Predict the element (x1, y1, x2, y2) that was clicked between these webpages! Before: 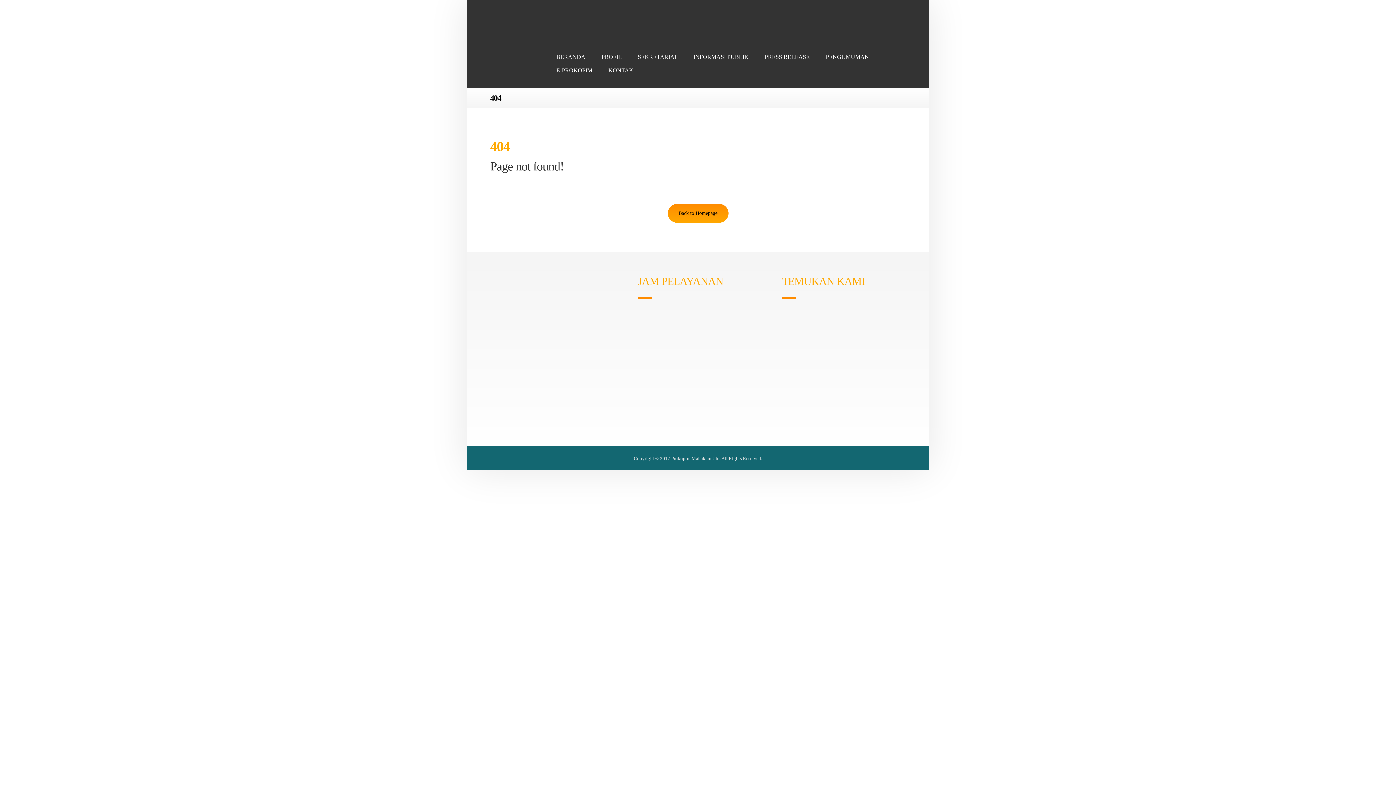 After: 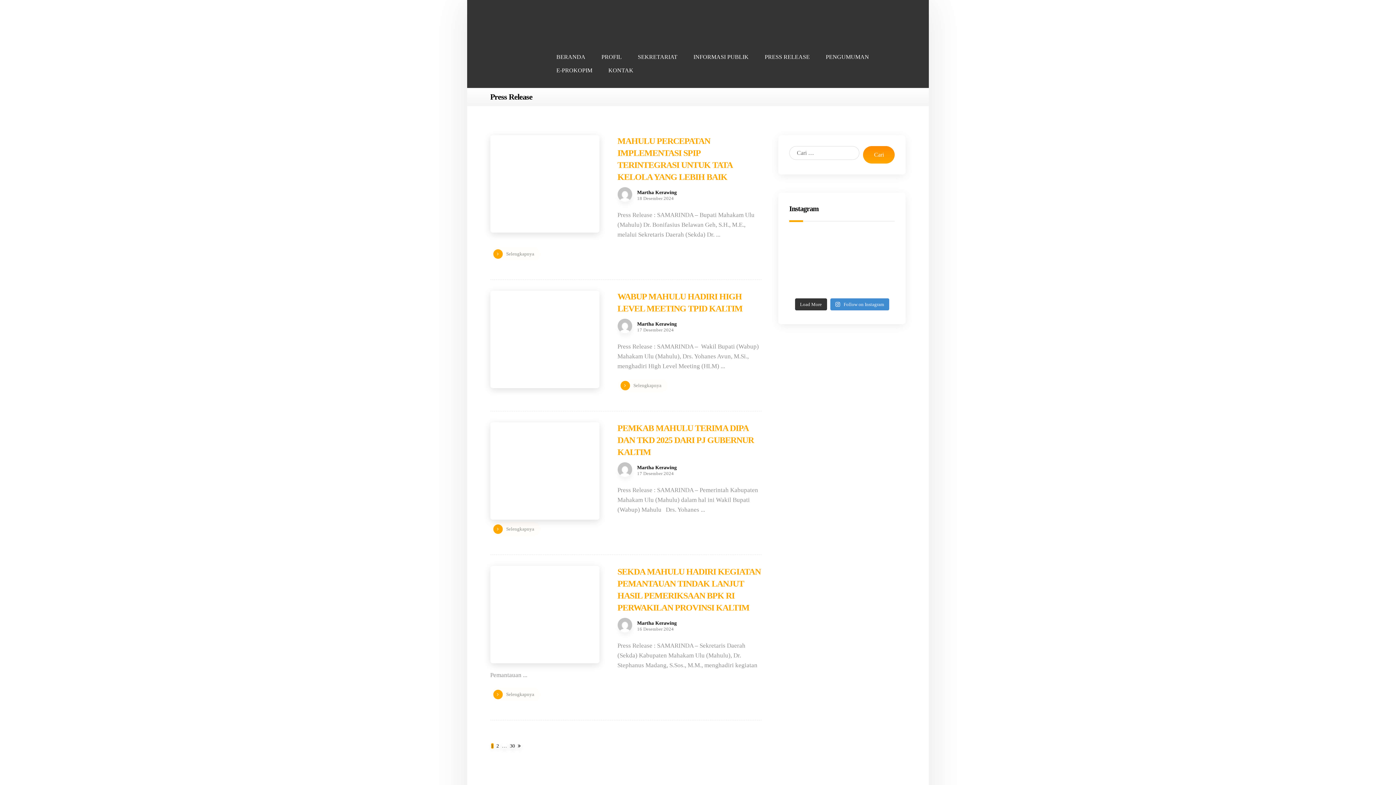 Action: label: PRESS RELEASE bbox: (763, 50, 811, 63)